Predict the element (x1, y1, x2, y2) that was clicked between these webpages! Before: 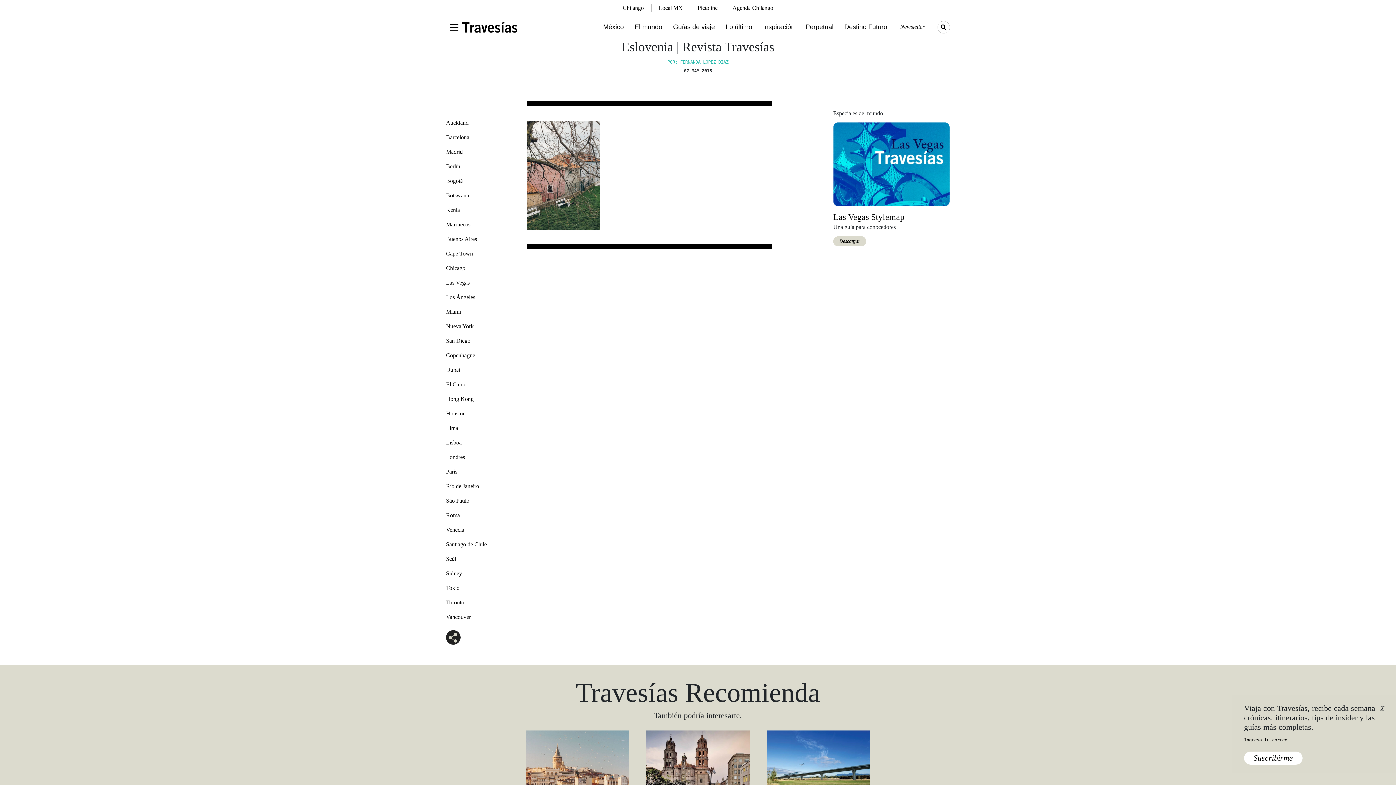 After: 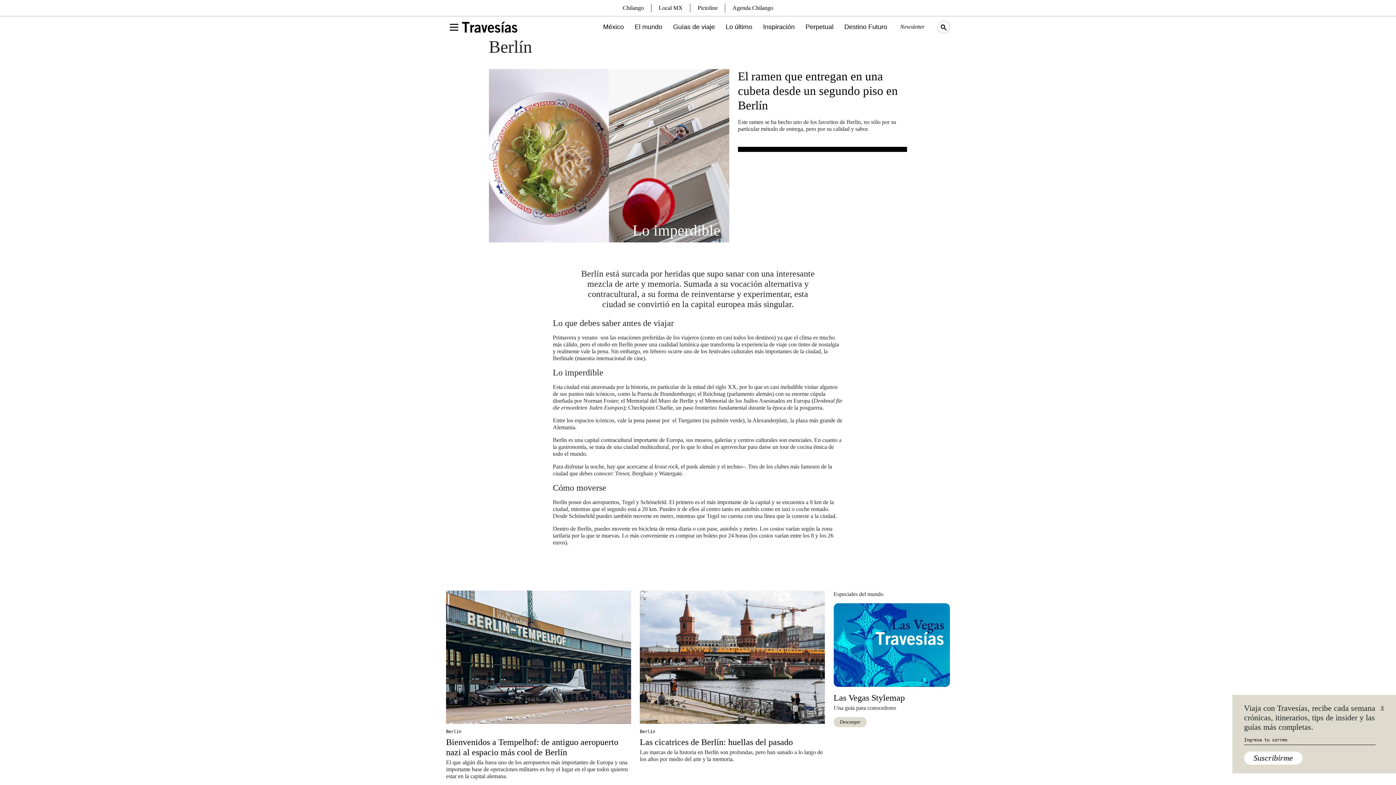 Action: bbox: (446, 163, 460, 169) label: Berlín